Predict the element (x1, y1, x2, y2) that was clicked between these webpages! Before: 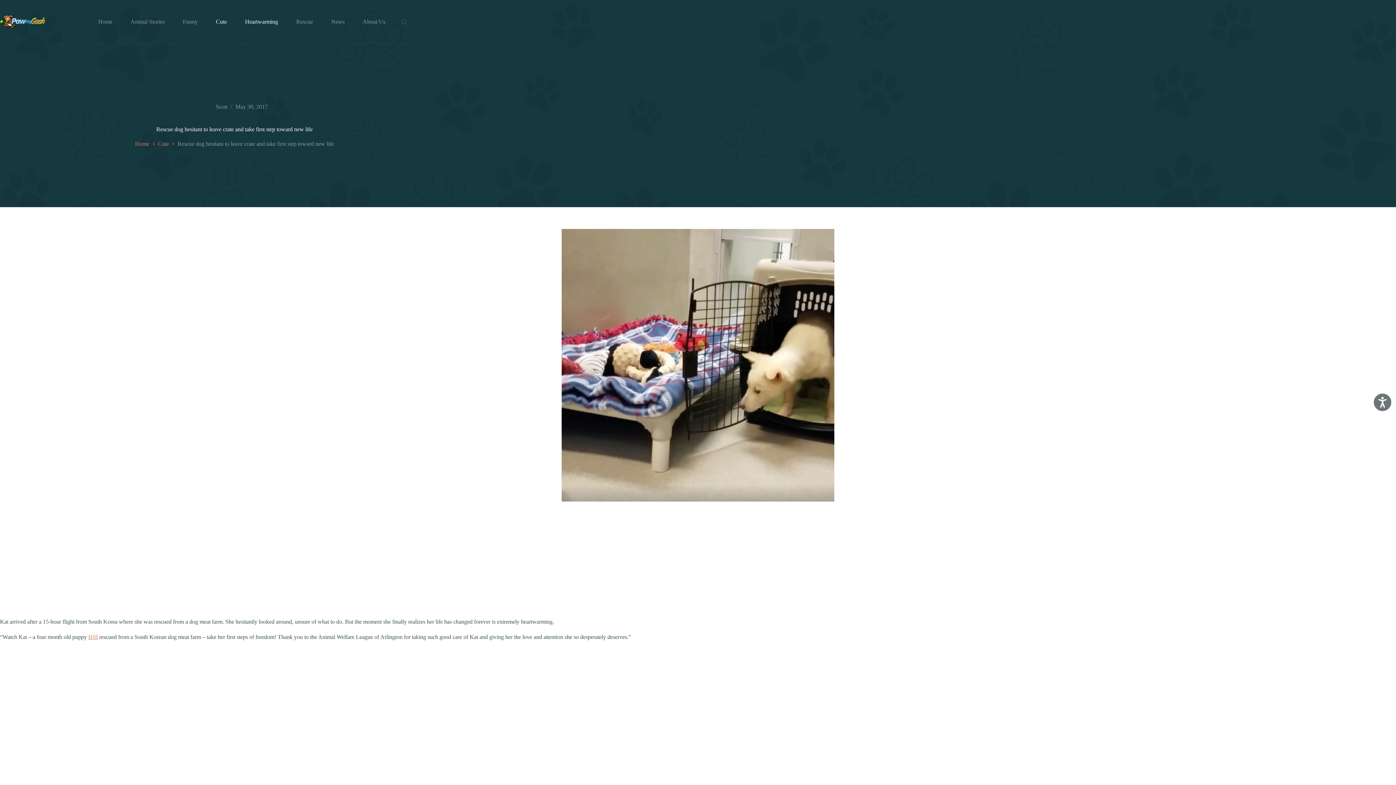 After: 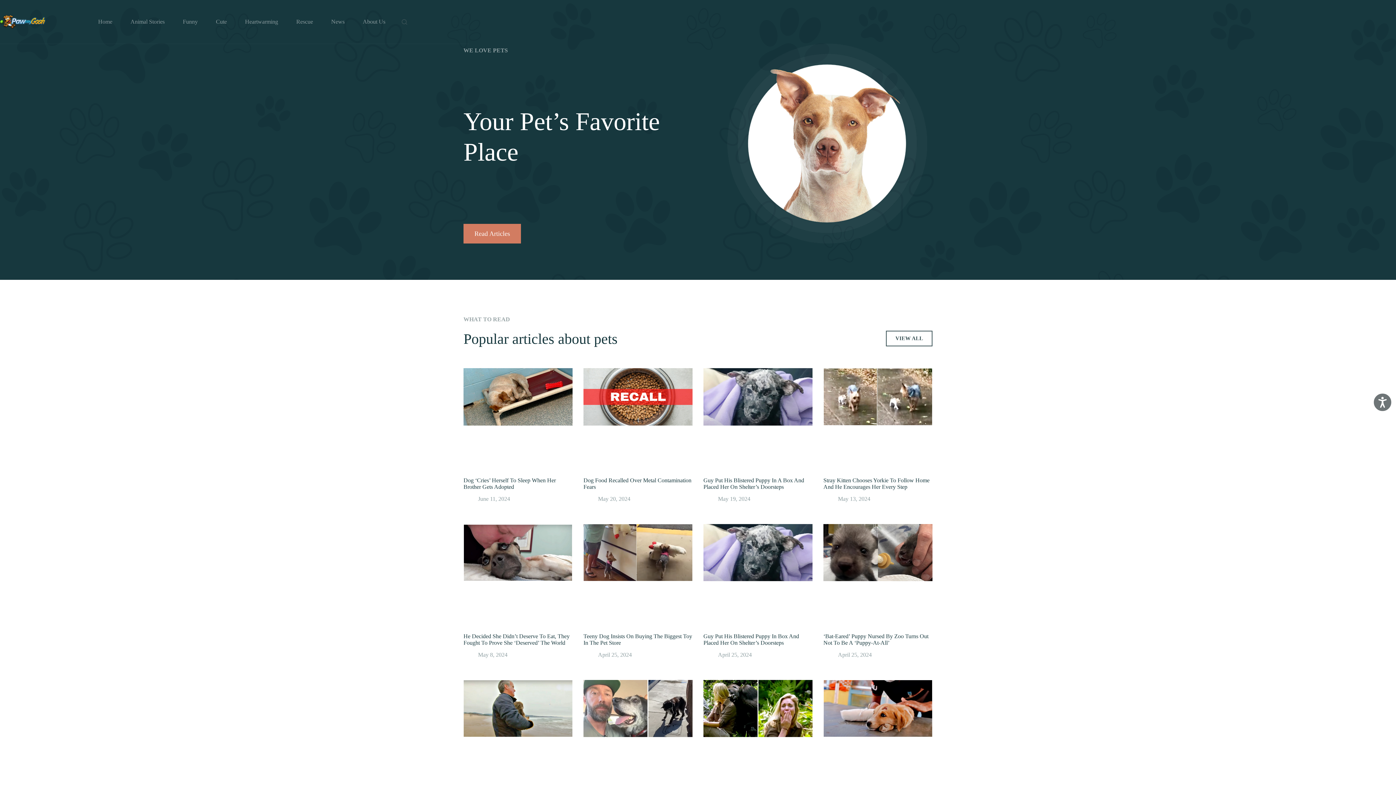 Action: label: Home bbox: (89, 13, 121, 30)